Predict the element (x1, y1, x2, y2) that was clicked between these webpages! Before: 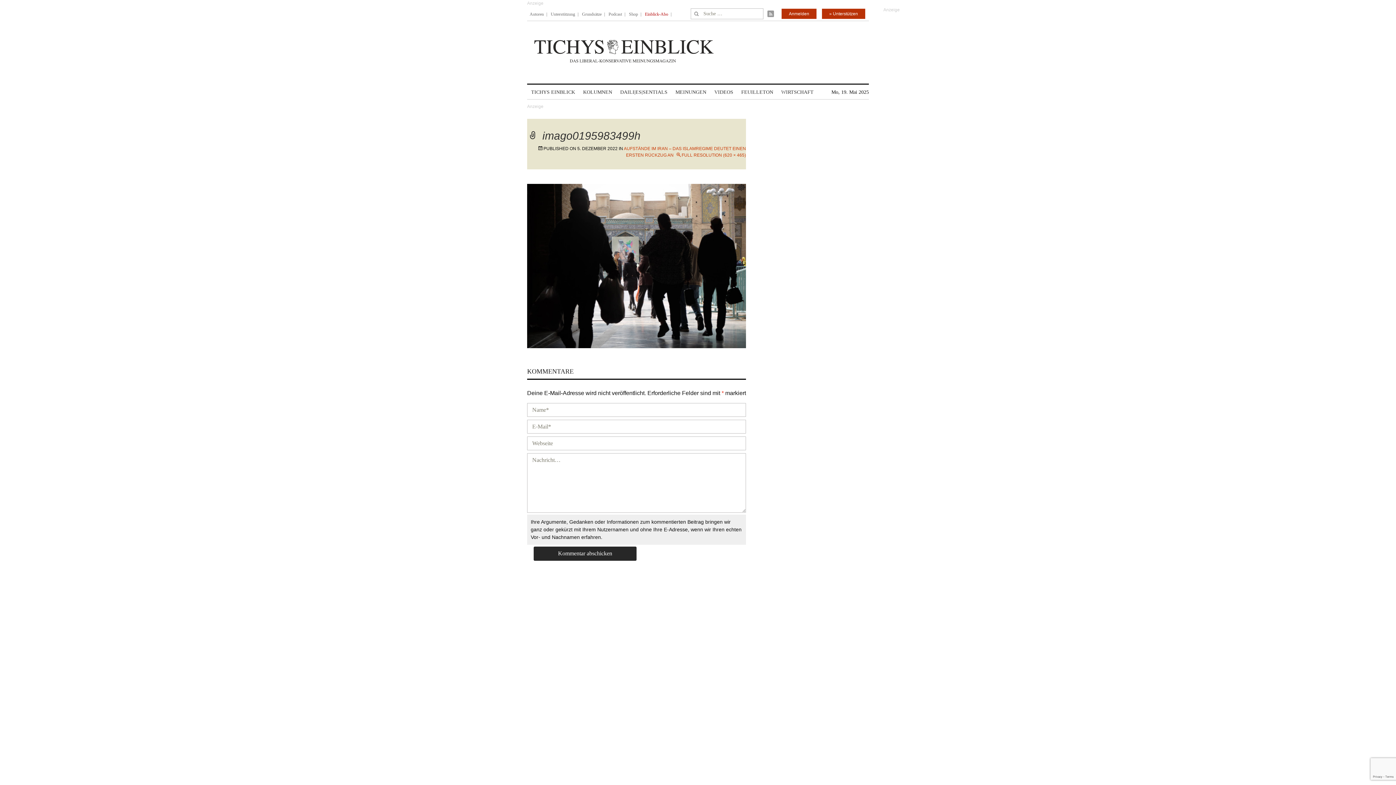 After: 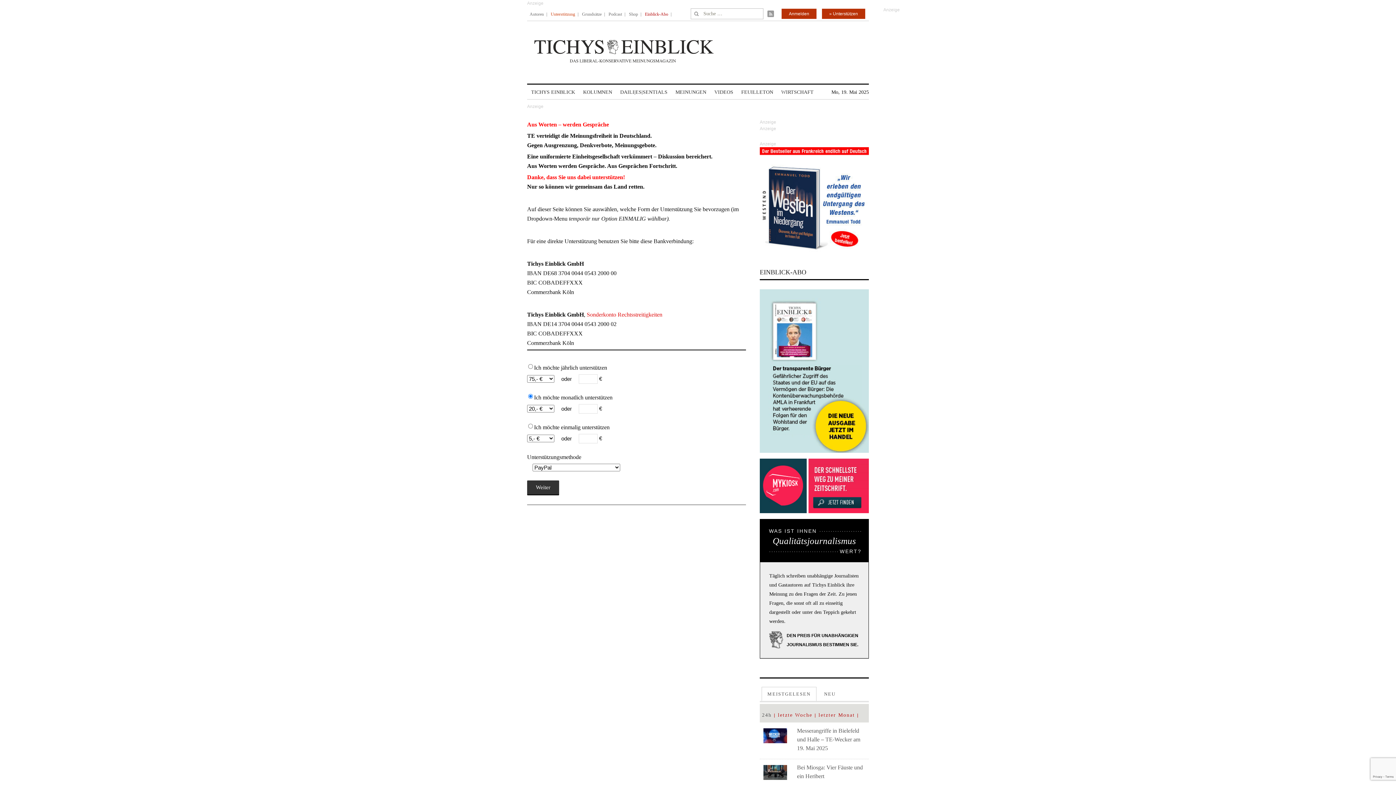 Action: bbox: (550, 6, 575, 21) label: Unterstützung